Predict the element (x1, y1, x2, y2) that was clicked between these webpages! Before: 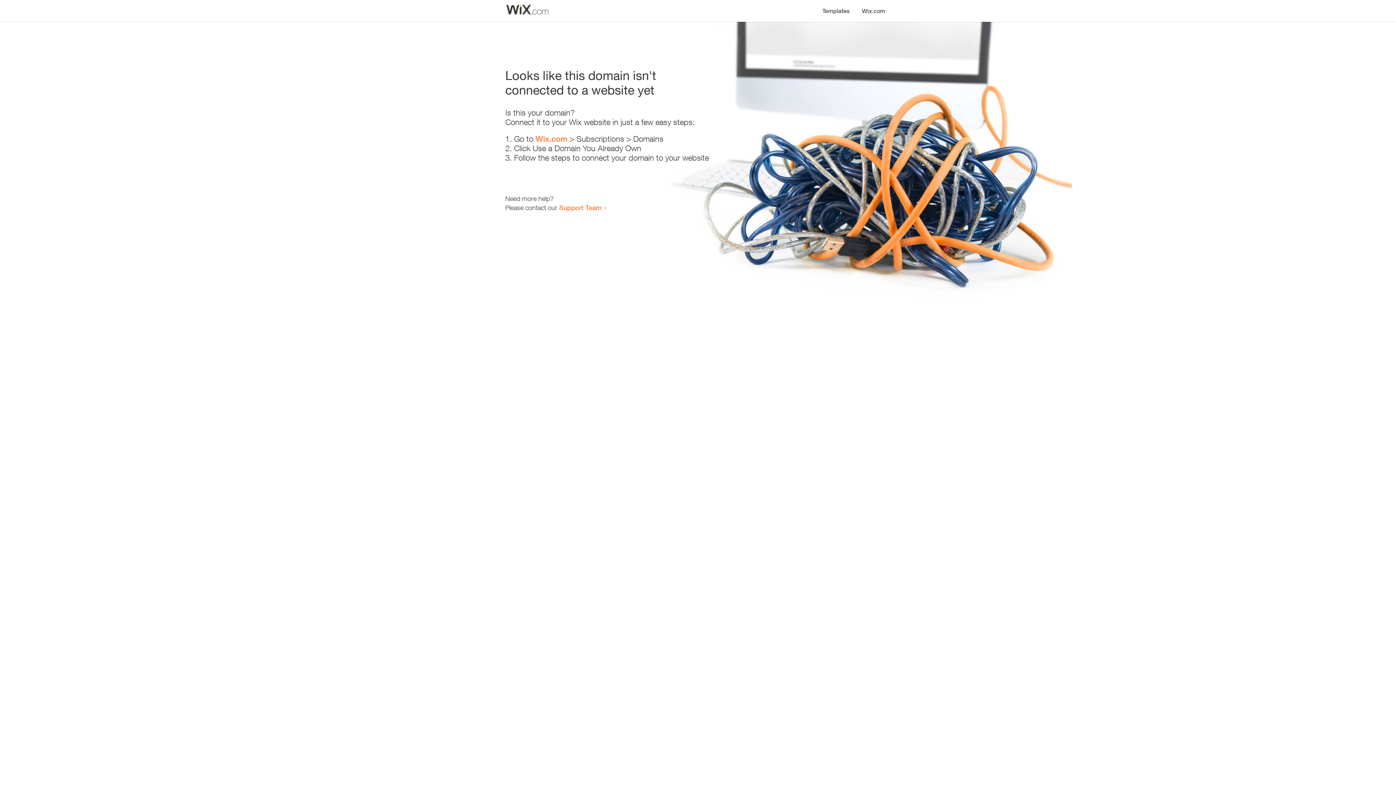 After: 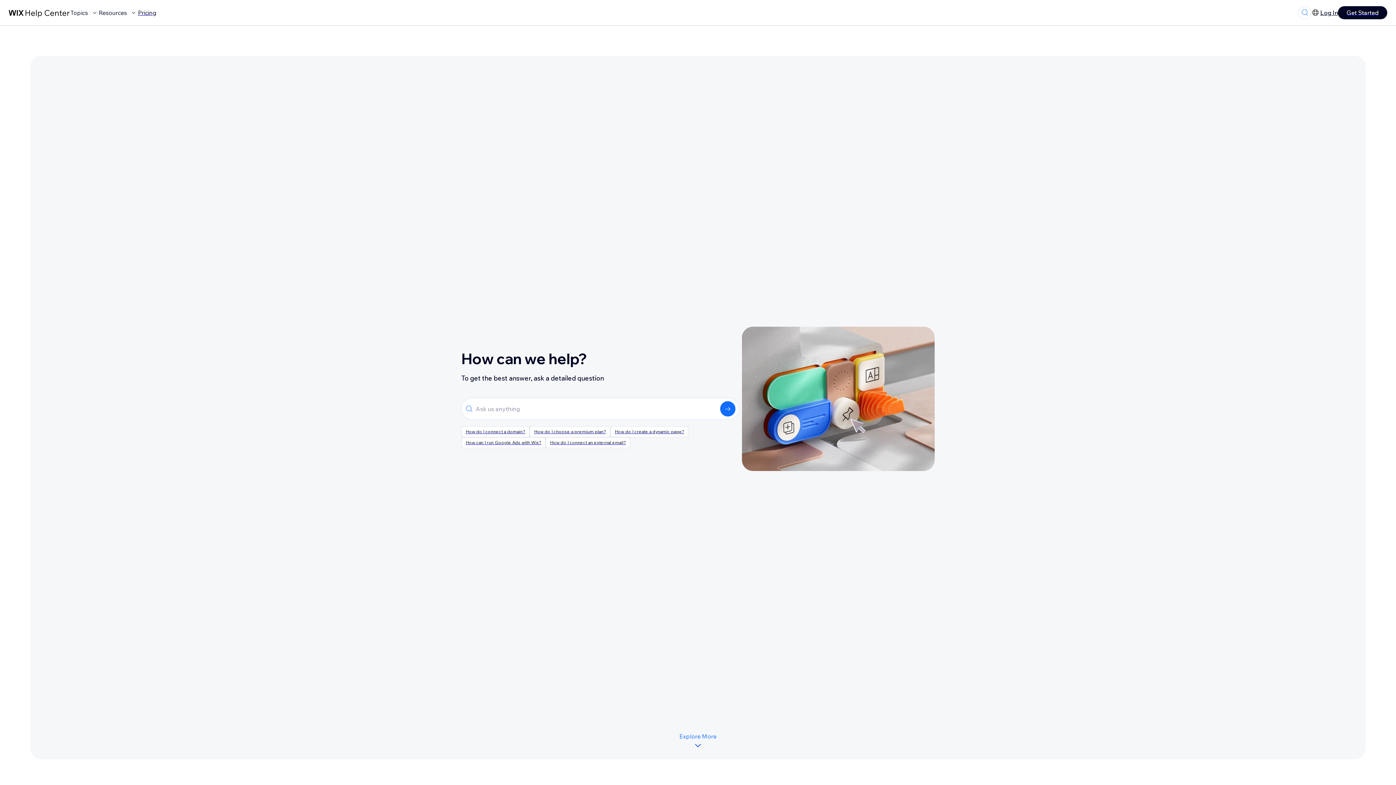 Action: label: Support Team bbox: (559, 203, 601, 211)